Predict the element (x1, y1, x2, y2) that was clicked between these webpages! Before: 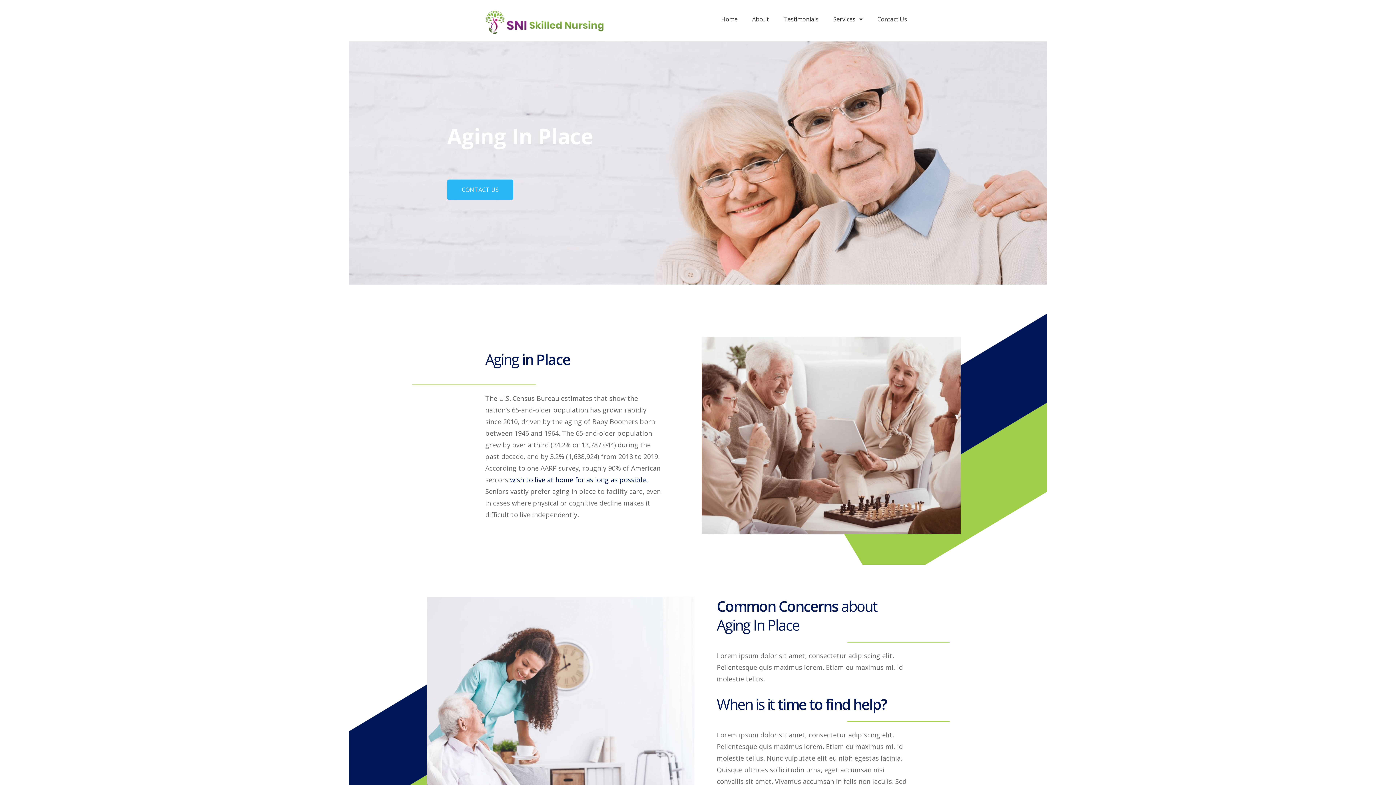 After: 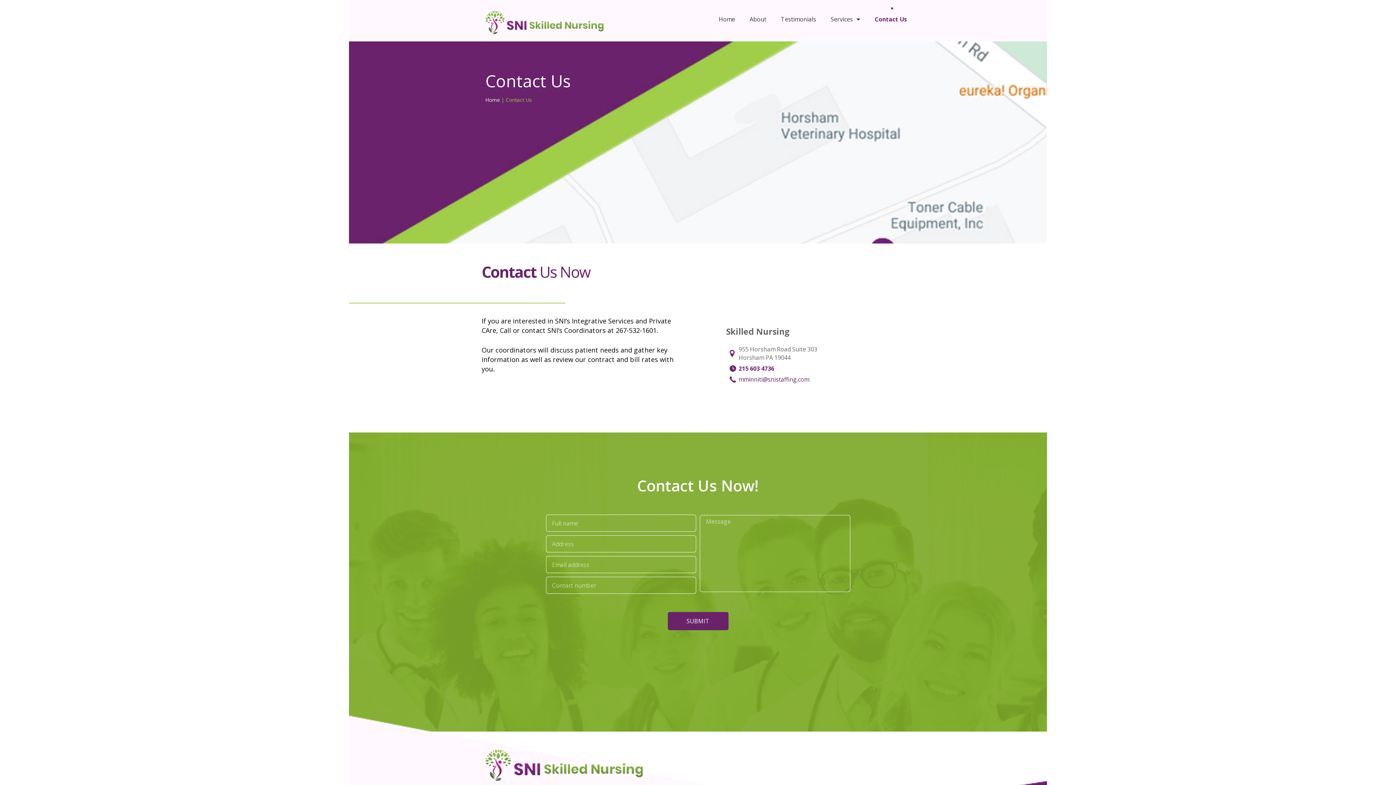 Action: bbox: (870, 10, 914, 27) label: Contact Us